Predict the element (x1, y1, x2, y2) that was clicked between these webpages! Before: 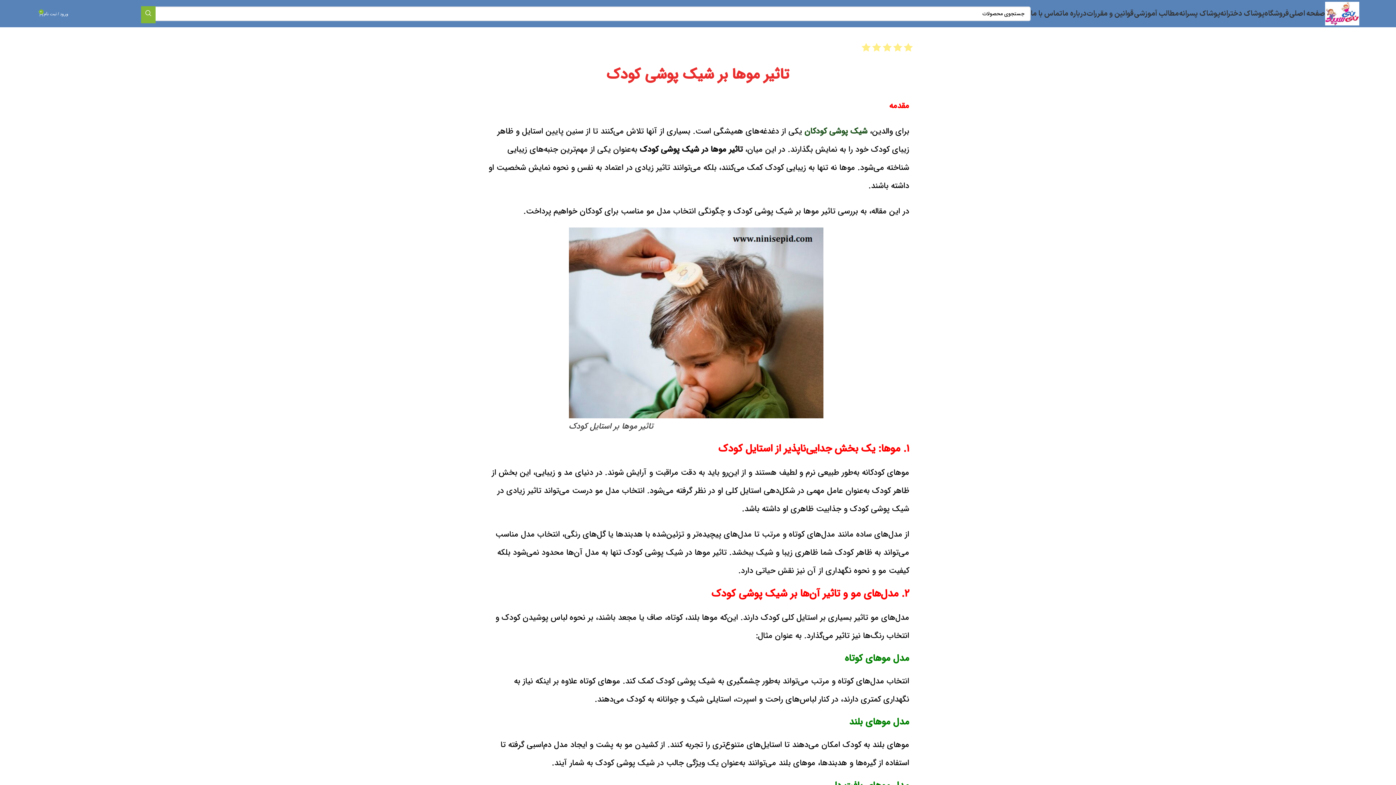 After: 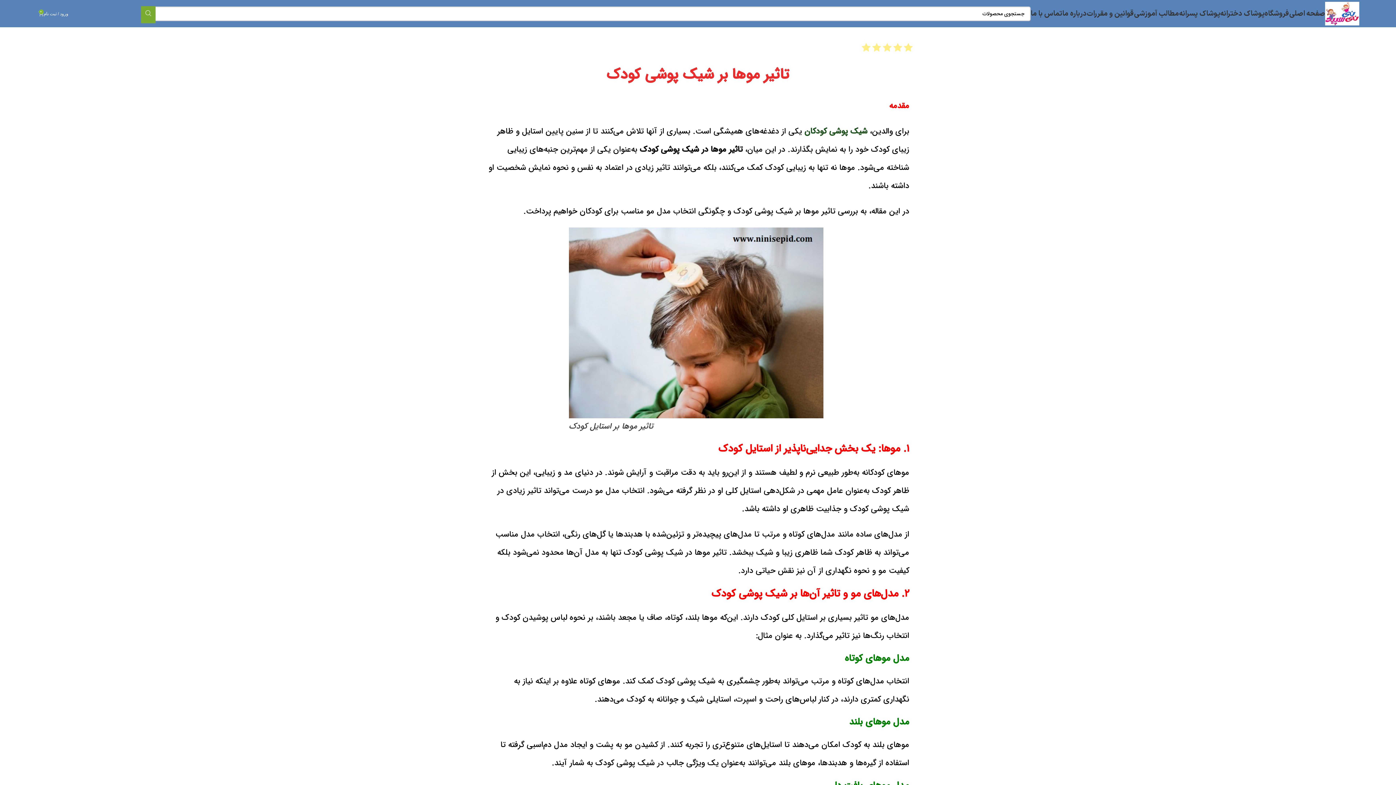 Action: bbox: (141, 6, 155, 23) label: جستجو 